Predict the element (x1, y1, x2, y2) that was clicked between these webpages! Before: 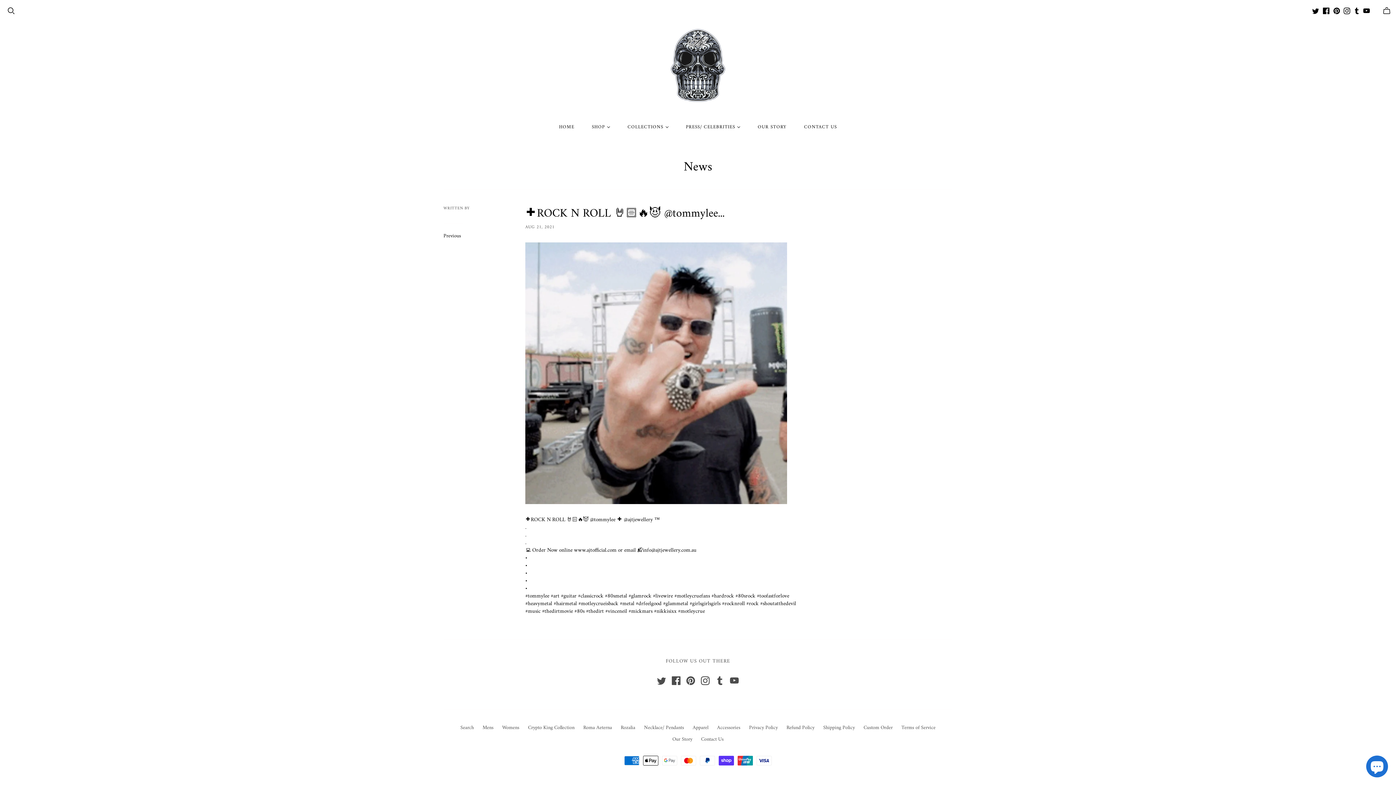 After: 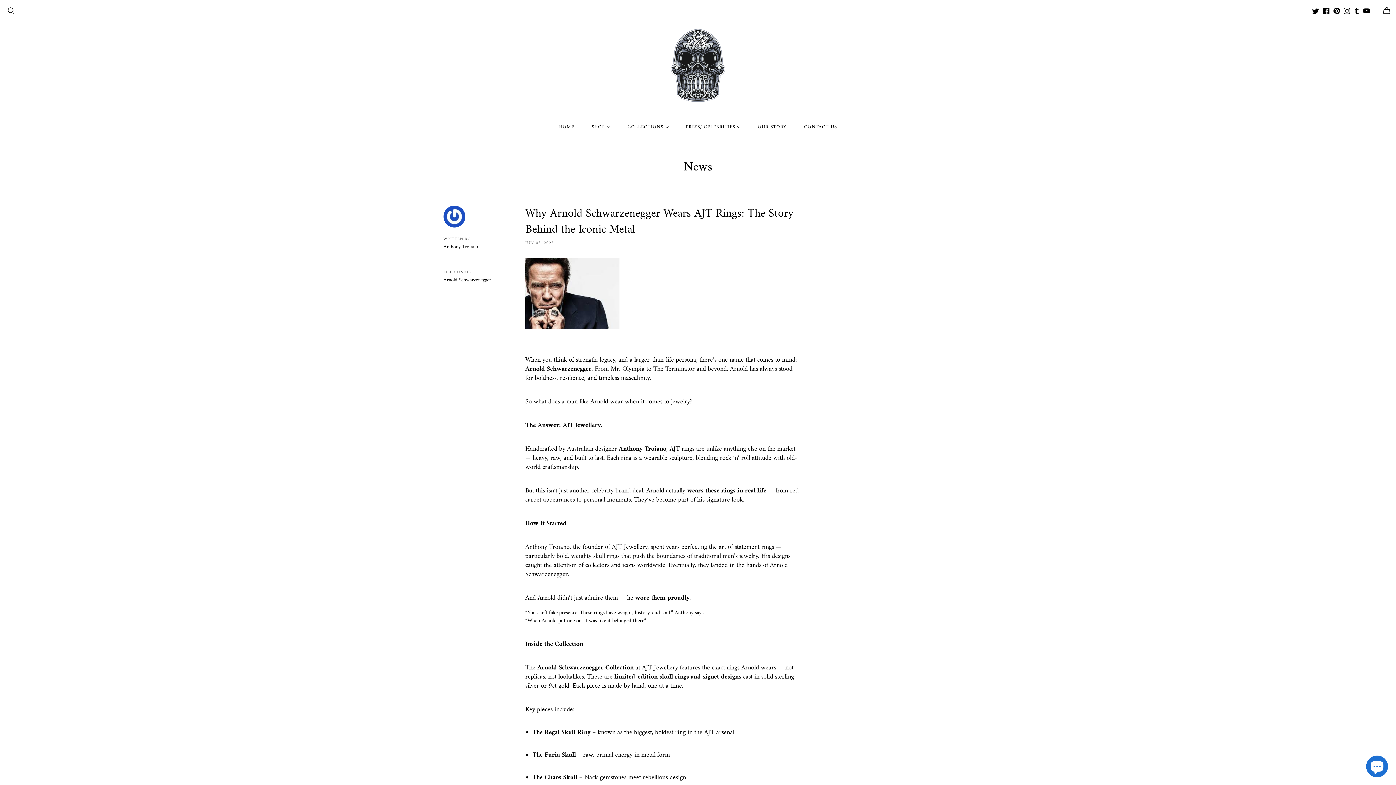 Action: label: News bbox: (683, 156, 712, 178)